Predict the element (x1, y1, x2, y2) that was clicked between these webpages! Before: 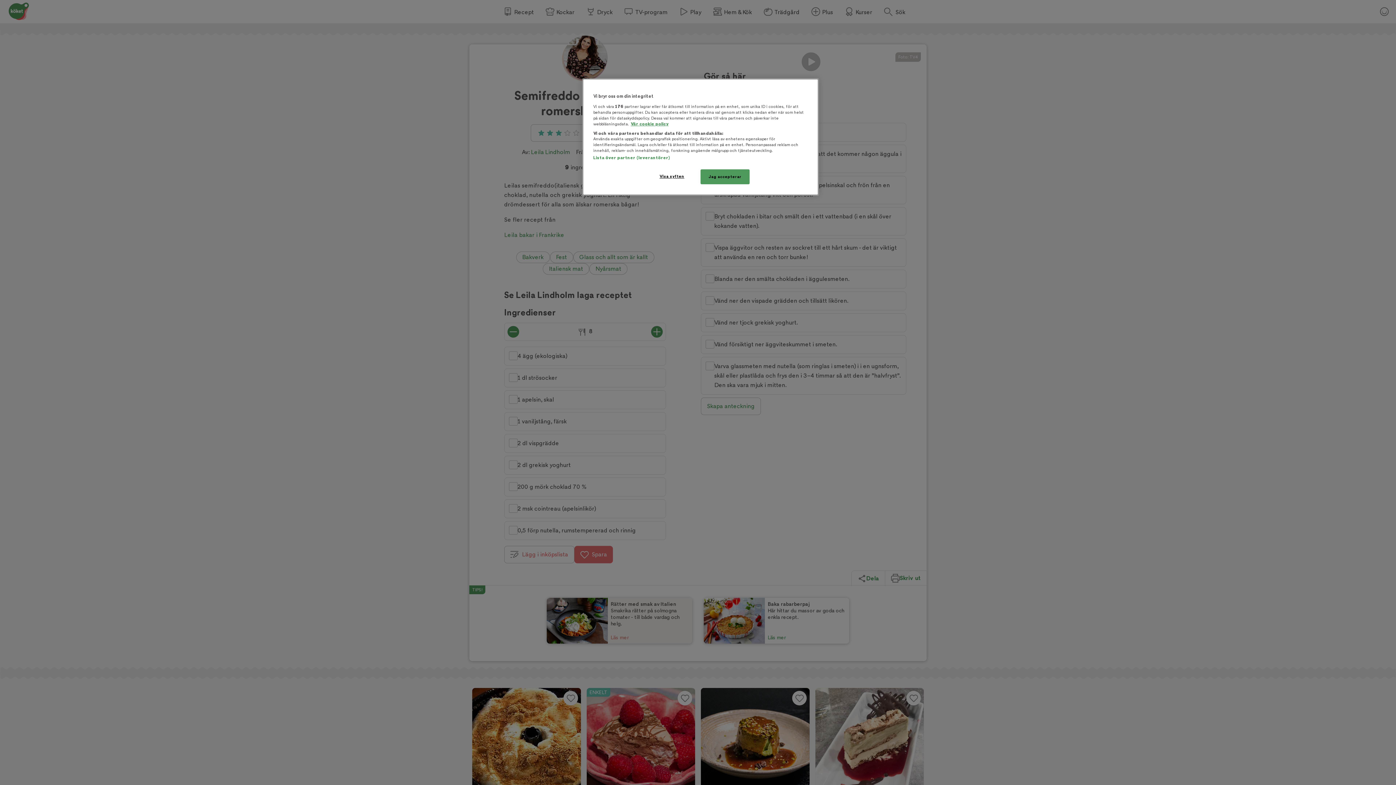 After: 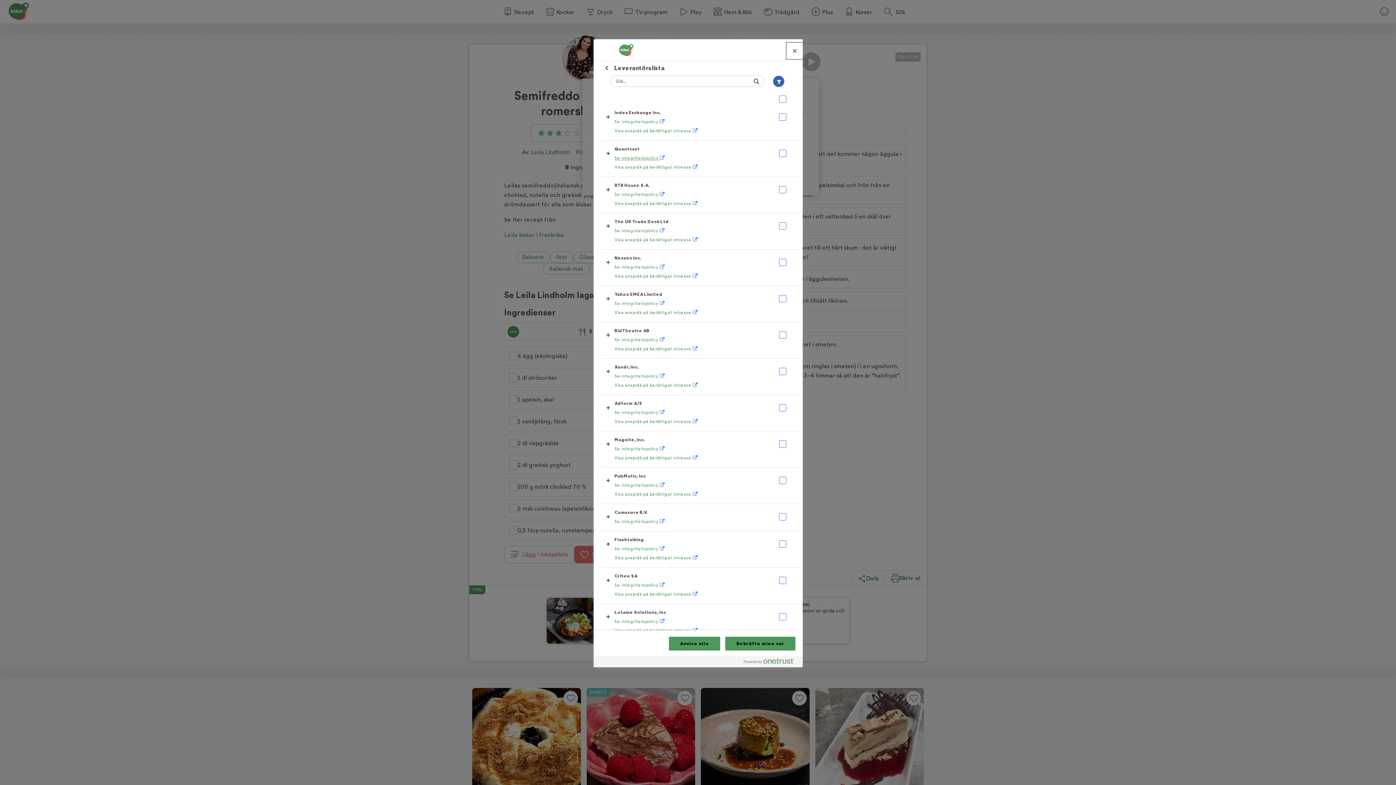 Action: bbox: (593, 155, 670, 160) label: Lista över partner (leverantörer)